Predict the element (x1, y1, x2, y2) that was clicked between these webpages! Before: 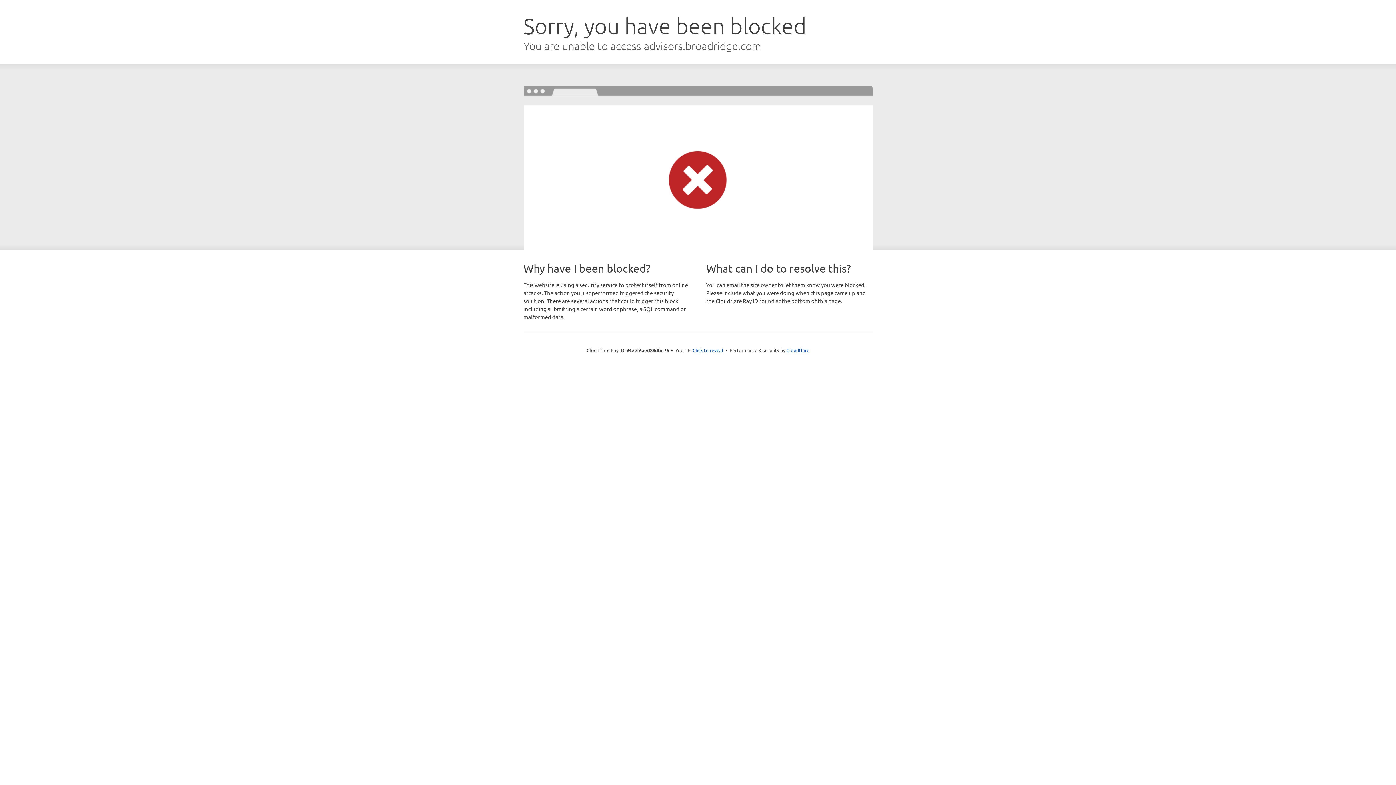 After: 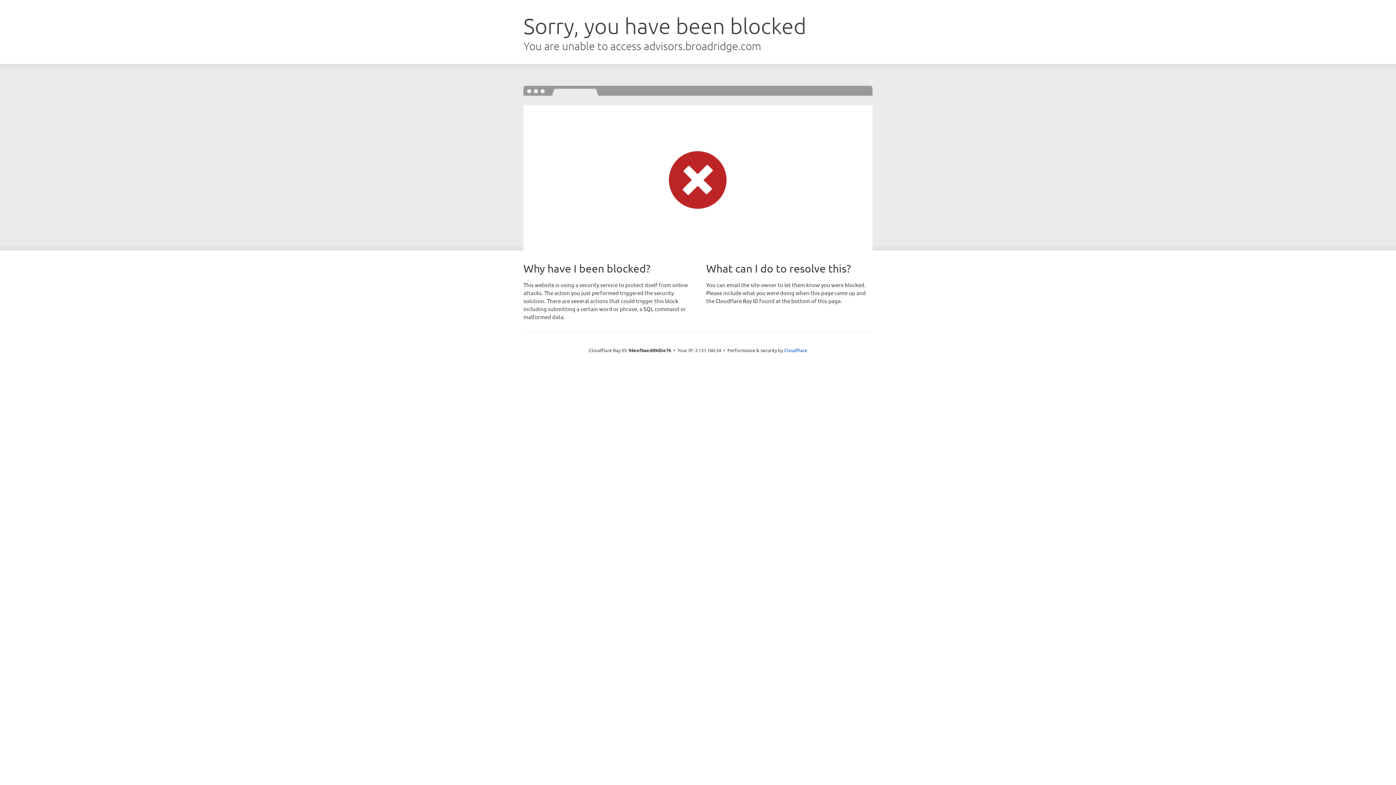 Action: label: Click to reveal bbox: (692, 346, 723, 353)